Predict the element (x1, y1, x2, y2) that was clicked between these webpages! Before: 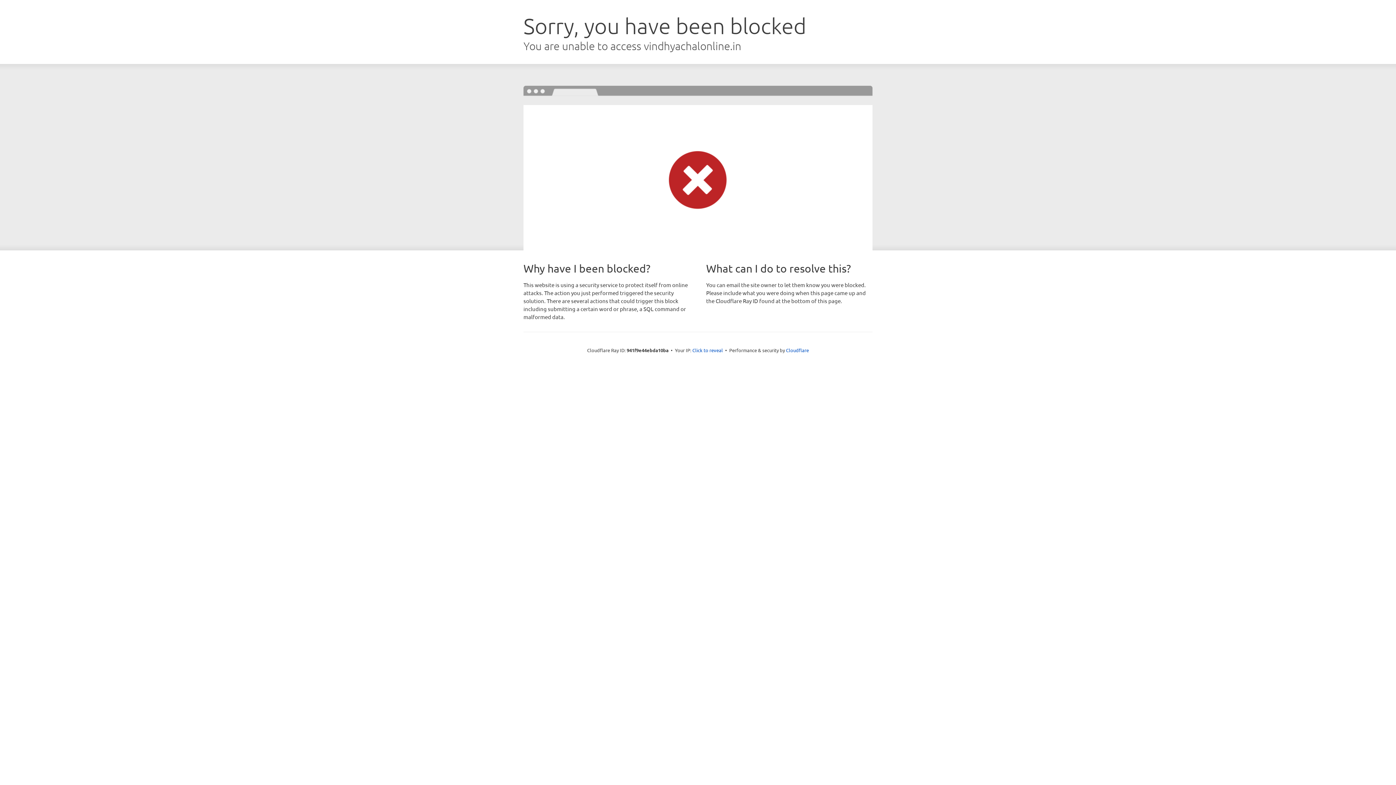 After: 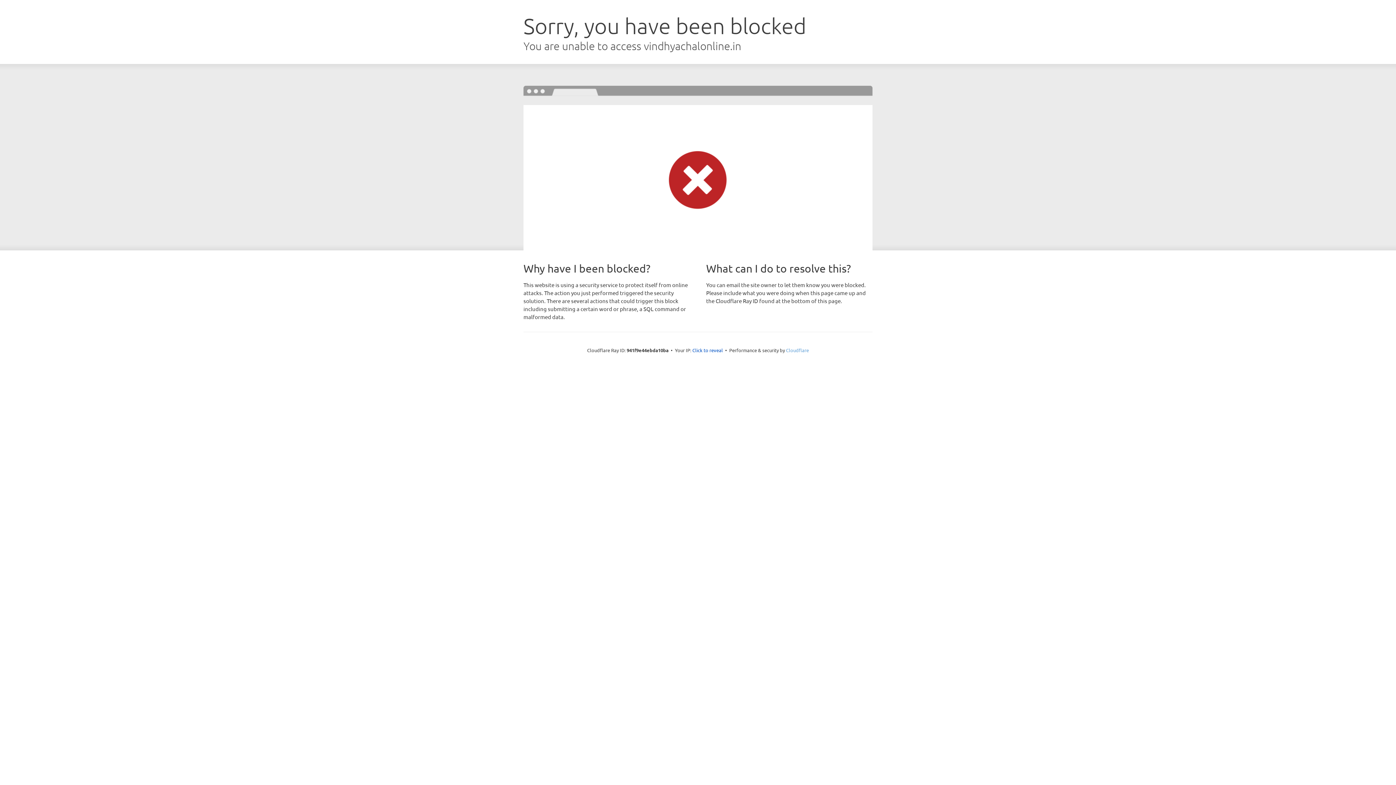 Action: label: Cloudflare bbox: (786, 347, 809, 353)